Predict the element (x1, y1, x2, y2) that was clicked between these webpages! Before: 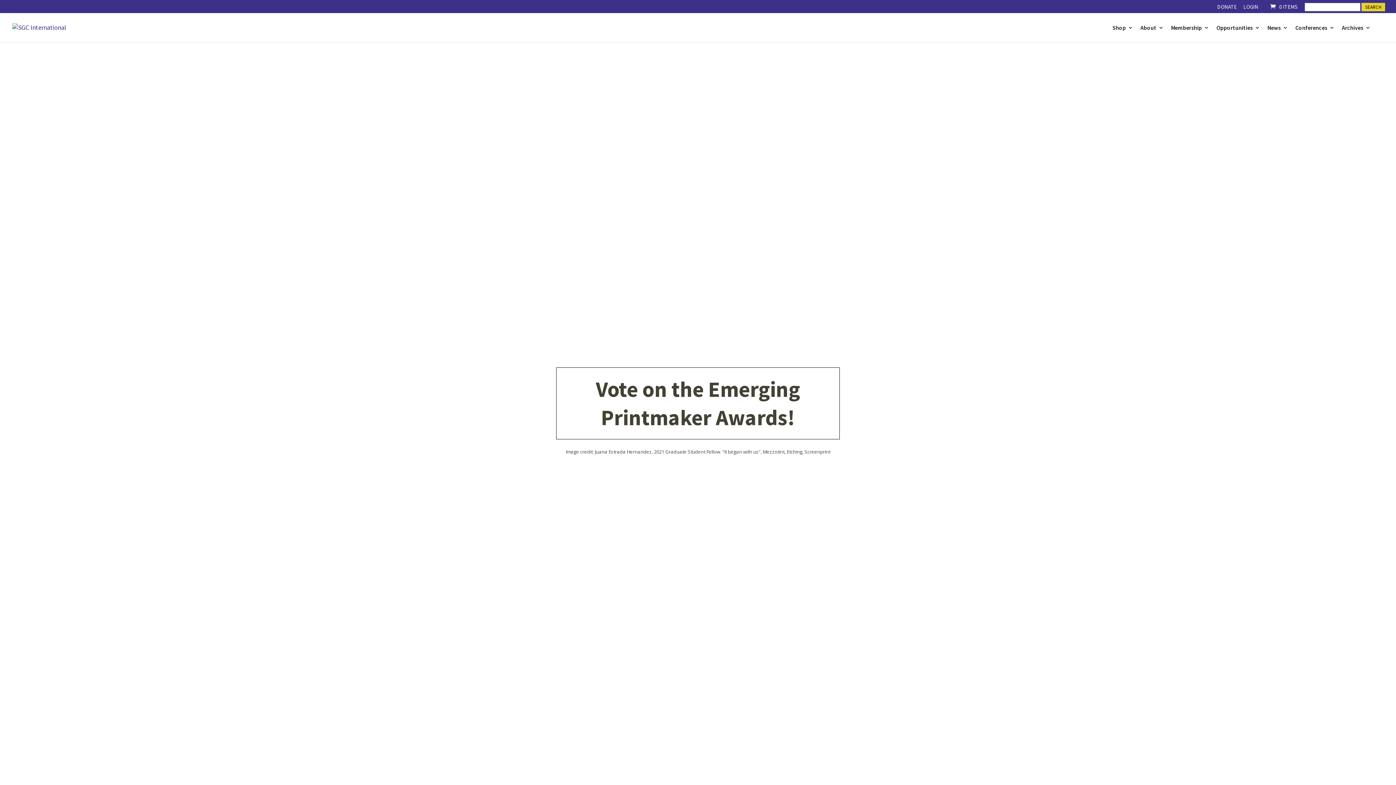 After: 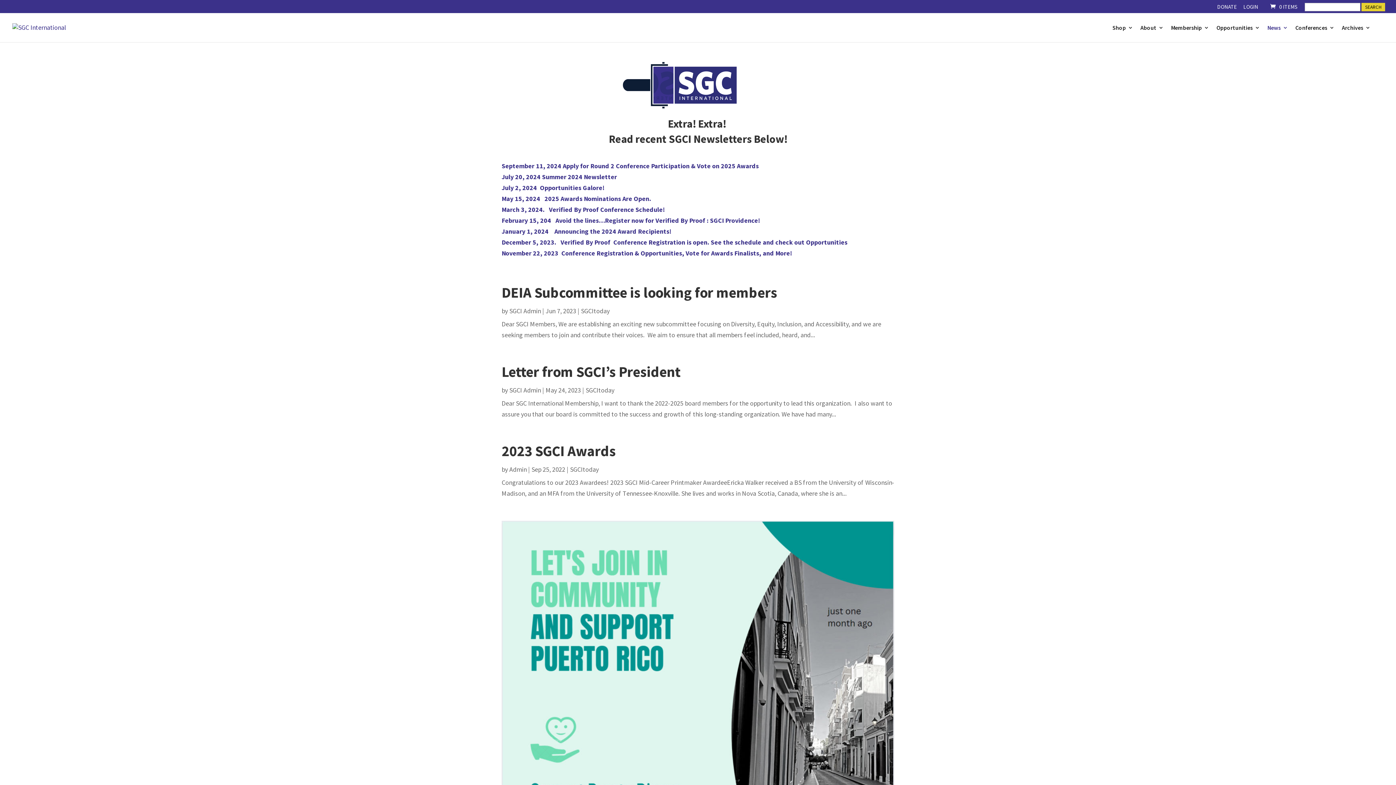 Action: bbox: (1267, 24, 1288, 42) label: News